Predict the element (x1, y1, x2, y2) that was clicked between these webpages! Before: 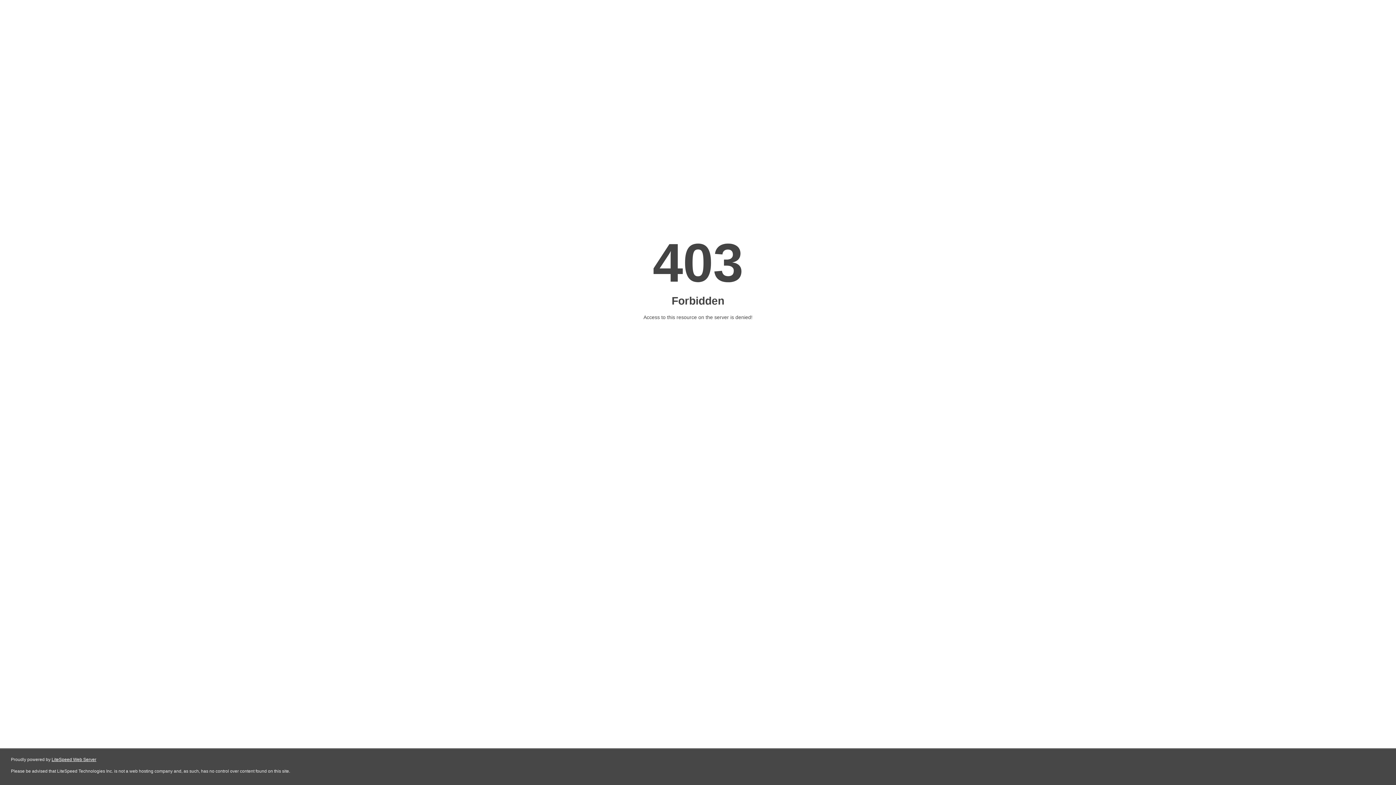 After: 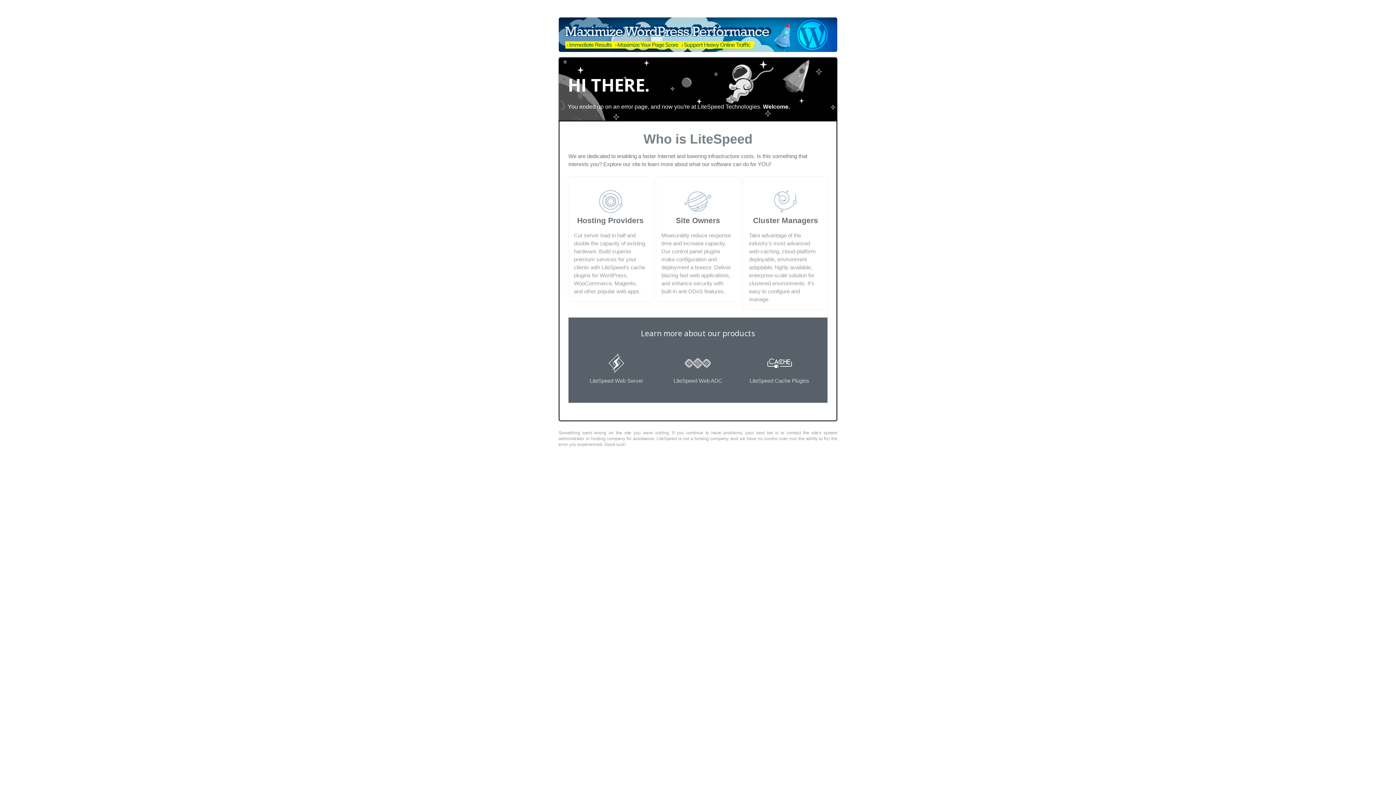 Action: bbox: (51, 757, 96, 762) label: LiteSpeed Web Server